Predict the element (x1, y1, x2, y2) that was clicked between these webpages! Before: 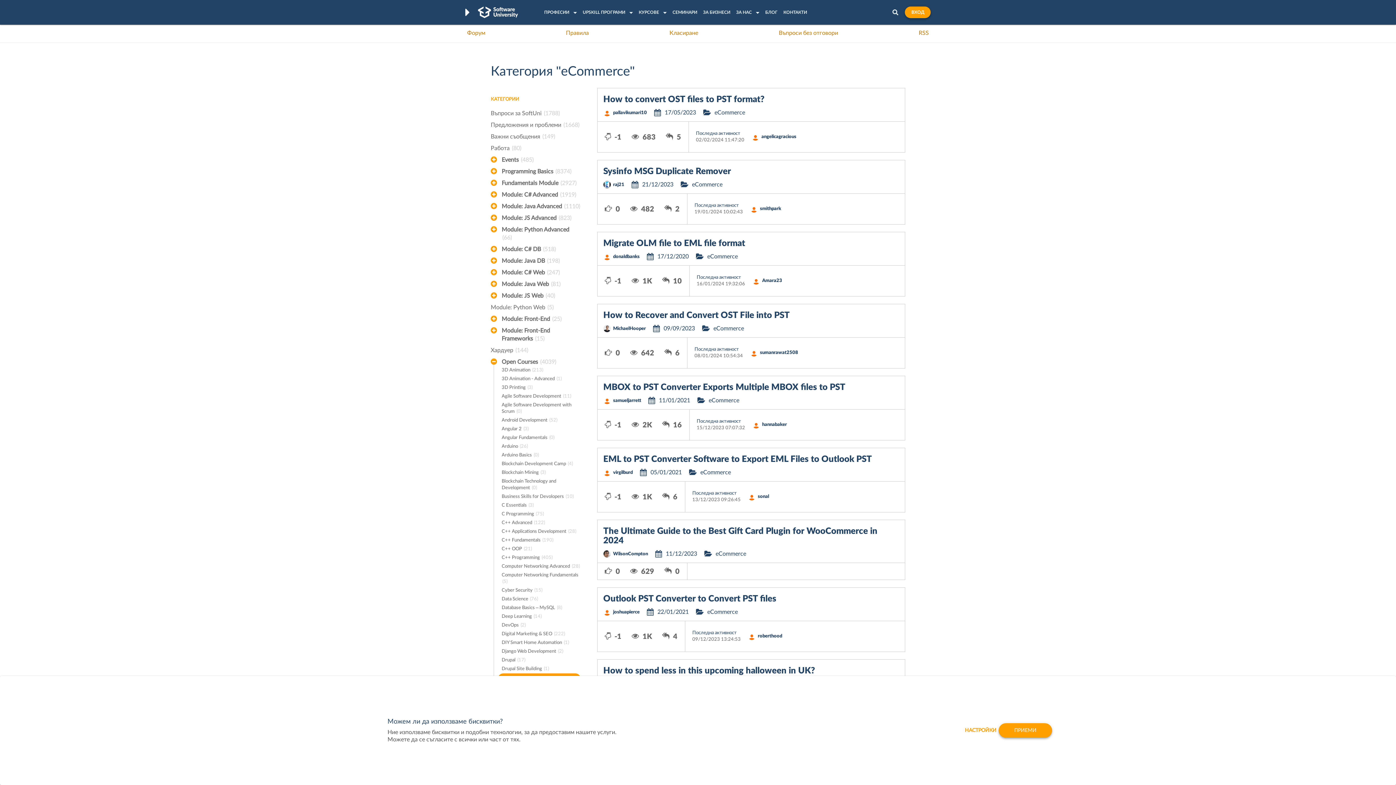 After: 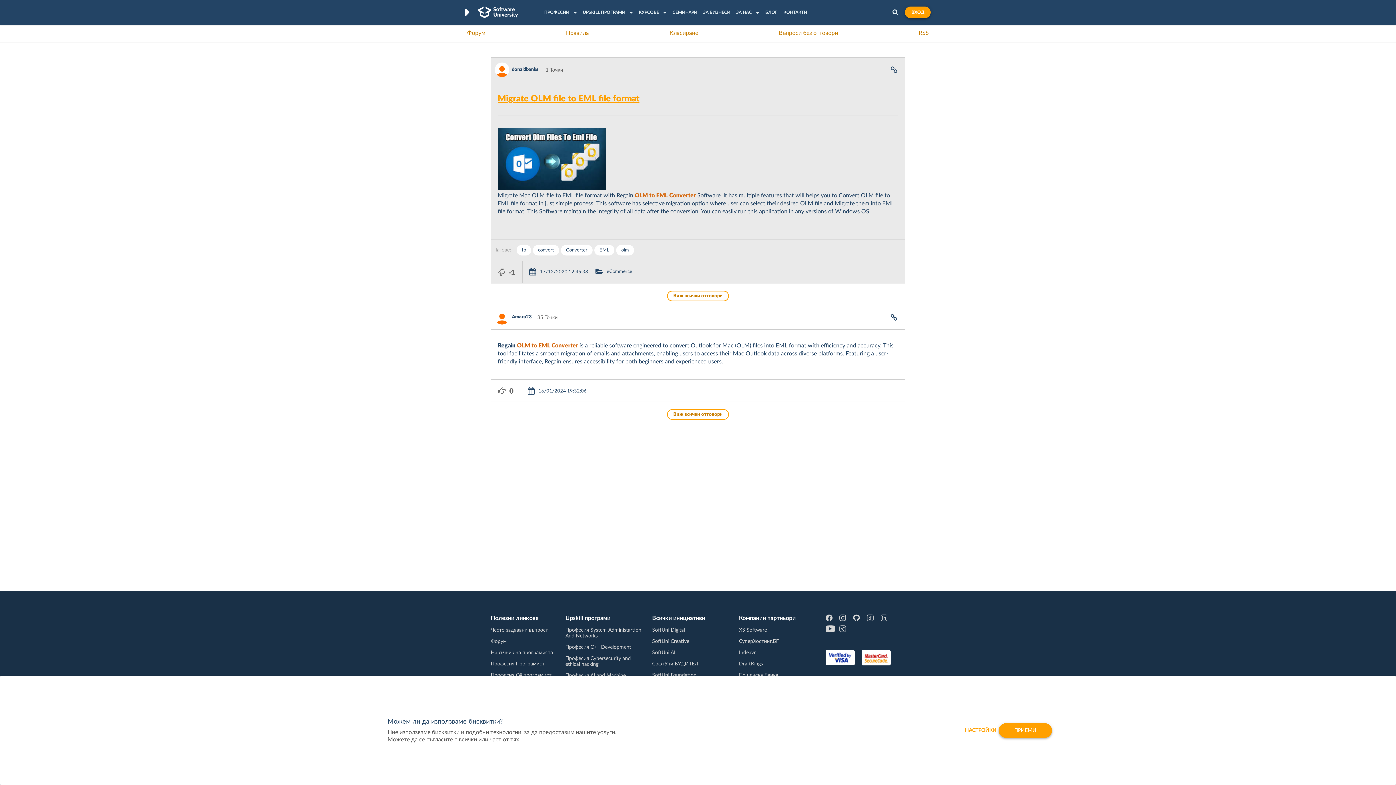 Action: bbox: (696, 275, 741, 280) label: Последна активност